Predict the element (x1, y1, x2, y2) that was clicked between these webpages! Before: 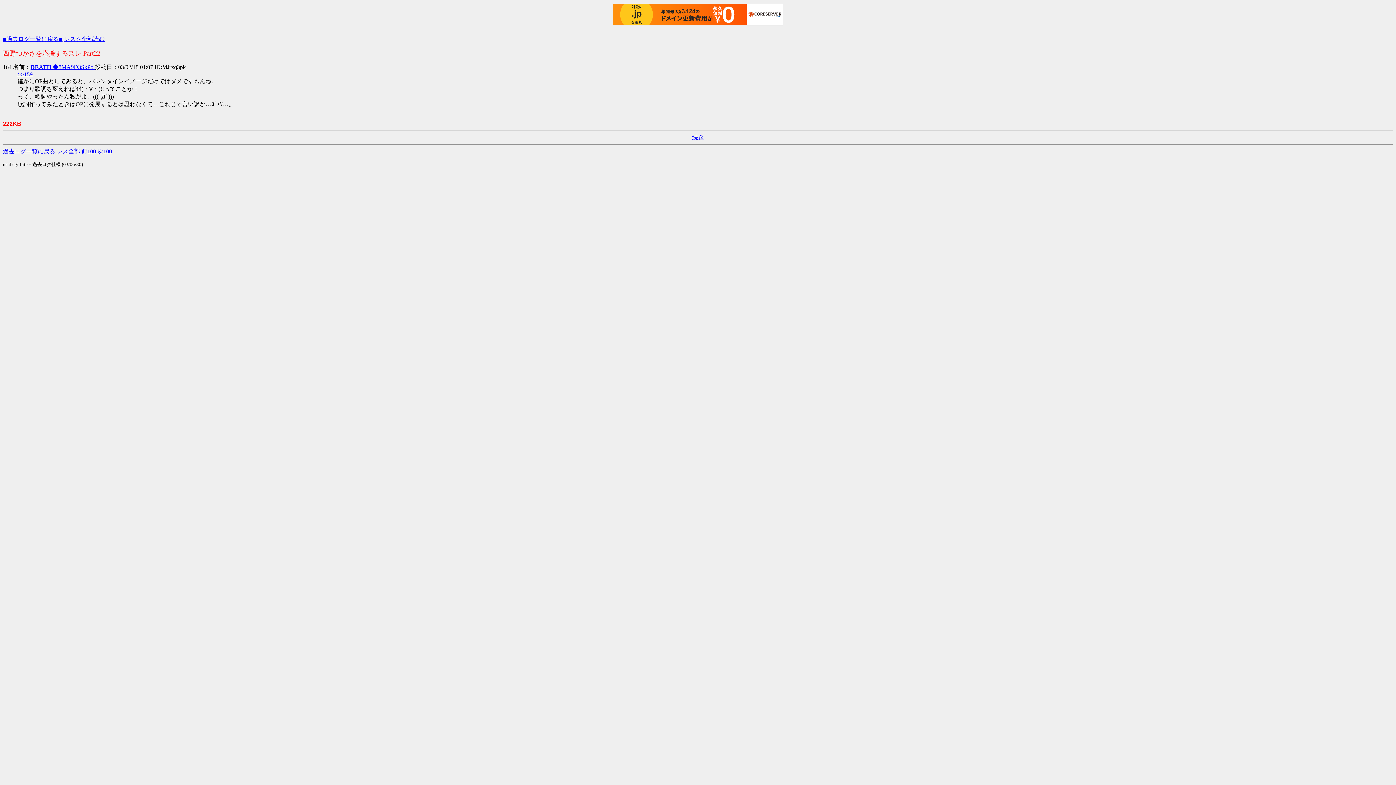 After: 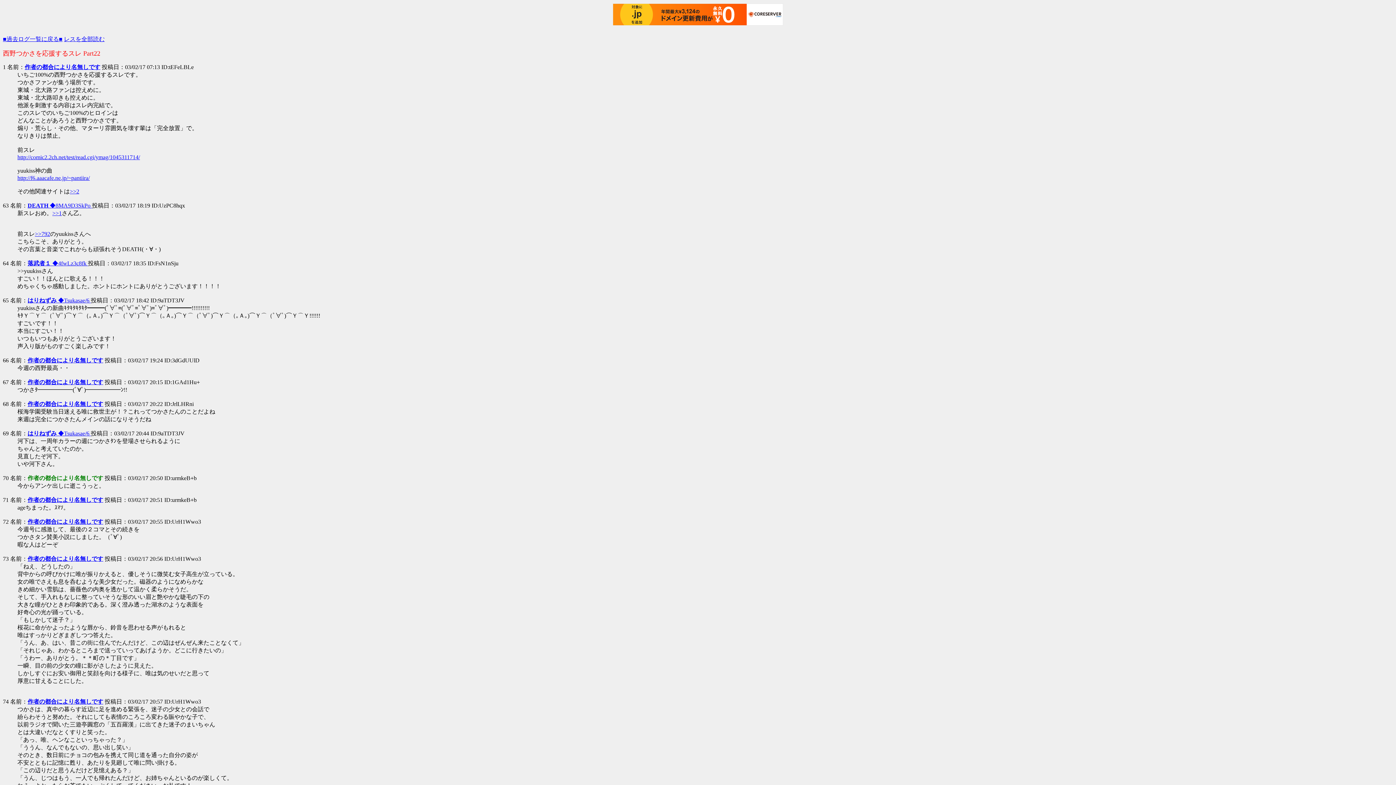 Action: bbox: (81, 148, 96, 154) label: 前100